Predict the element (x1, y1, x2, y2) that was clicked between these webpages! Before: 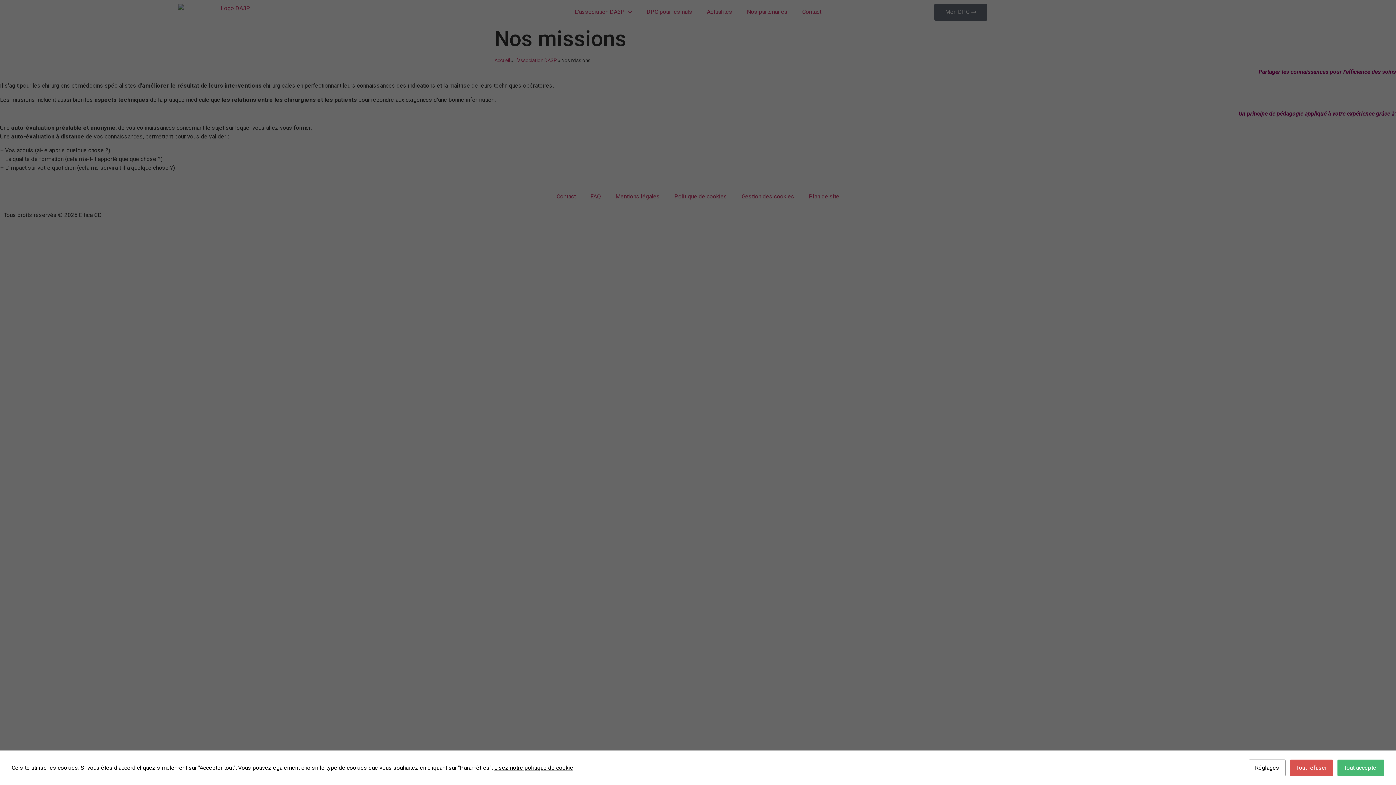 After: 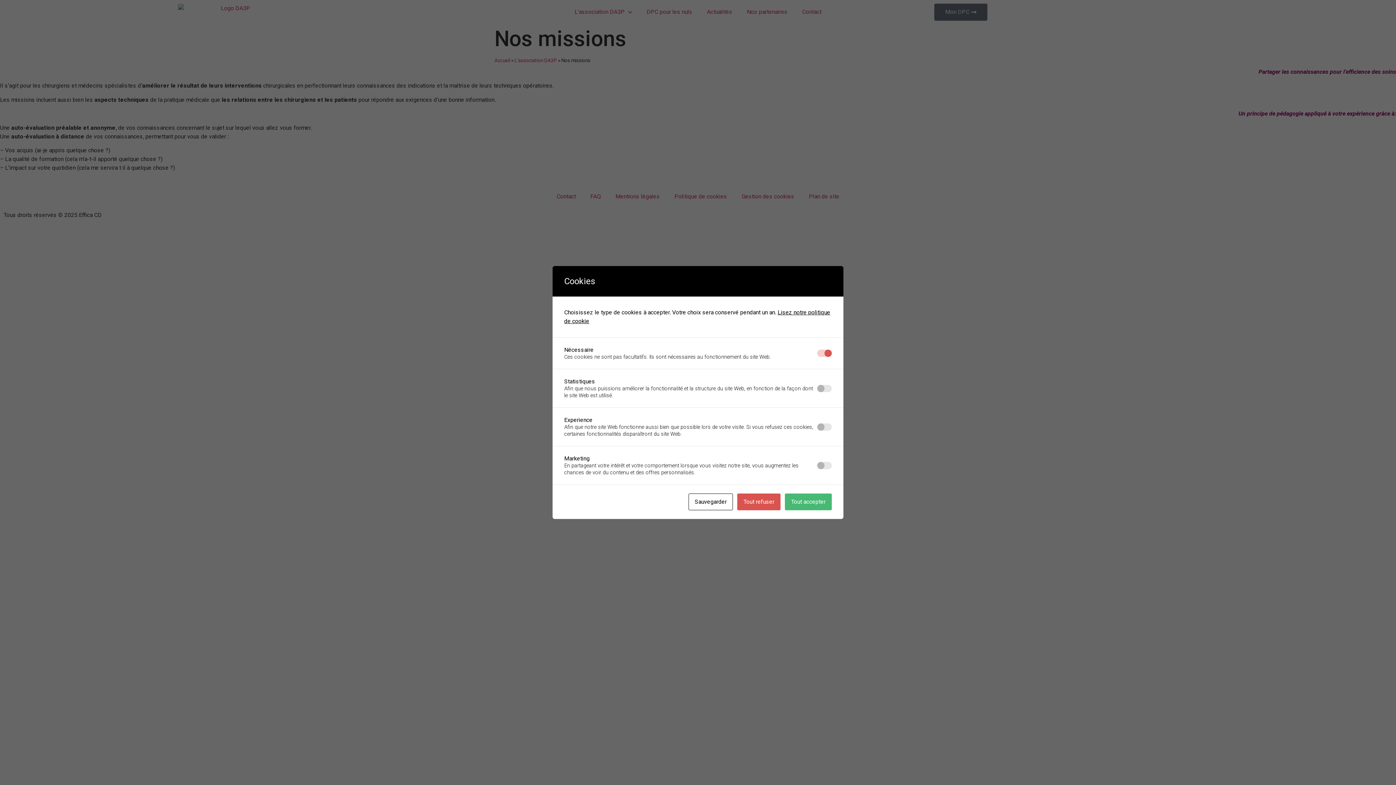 Action: bbox: (1249, 760, 1285, 776) label: Réglages